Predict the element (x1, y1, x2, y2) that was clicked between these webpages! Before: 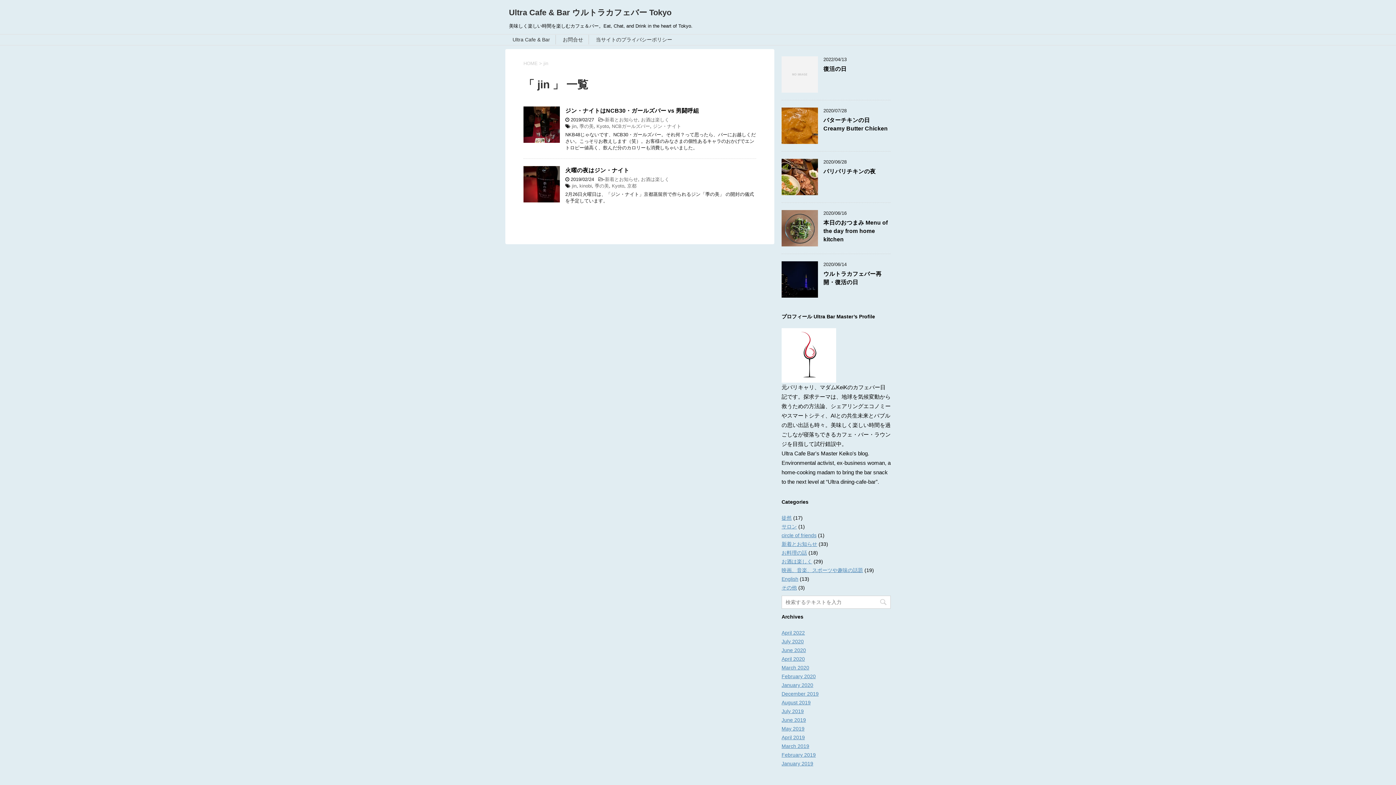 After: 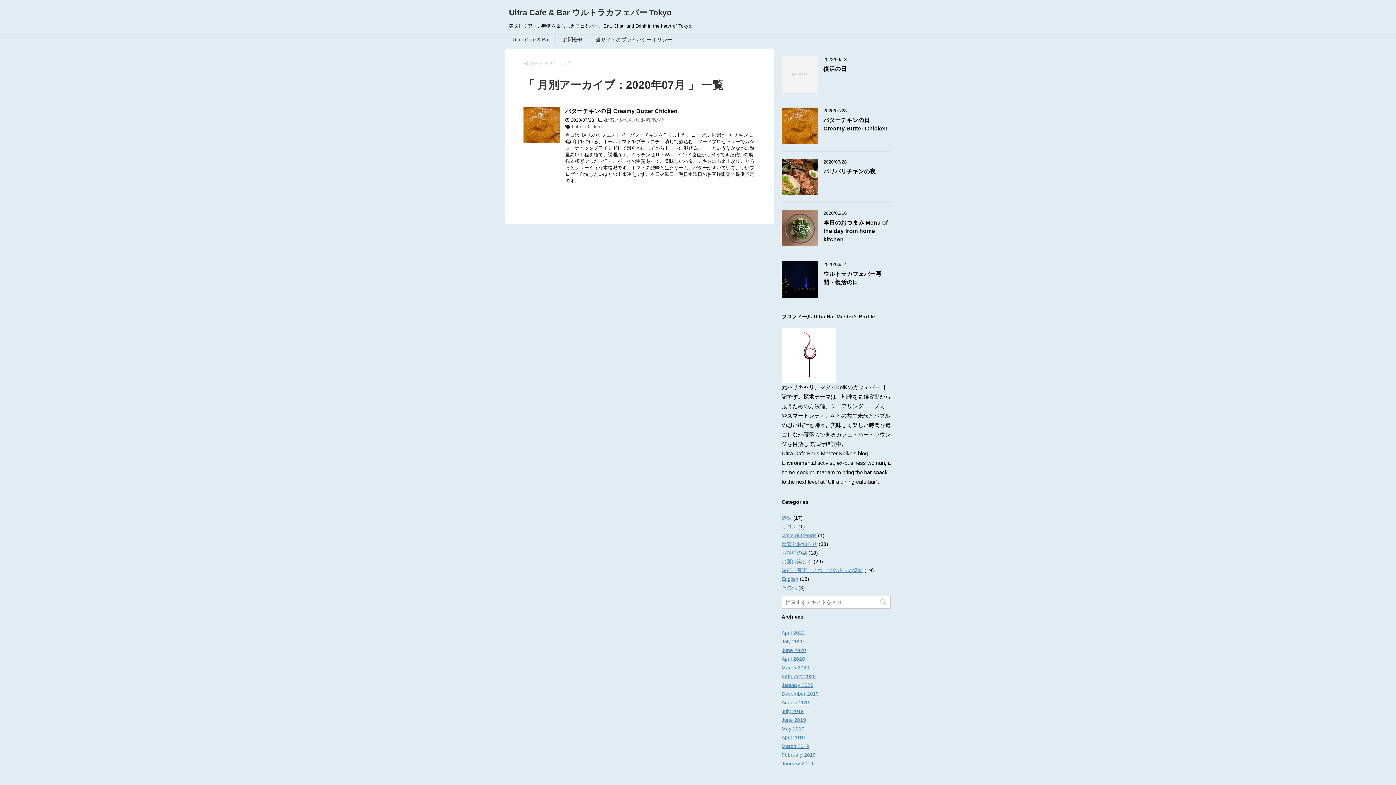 Action: label: July 2020 bbox: (781, 638, 804, 644)